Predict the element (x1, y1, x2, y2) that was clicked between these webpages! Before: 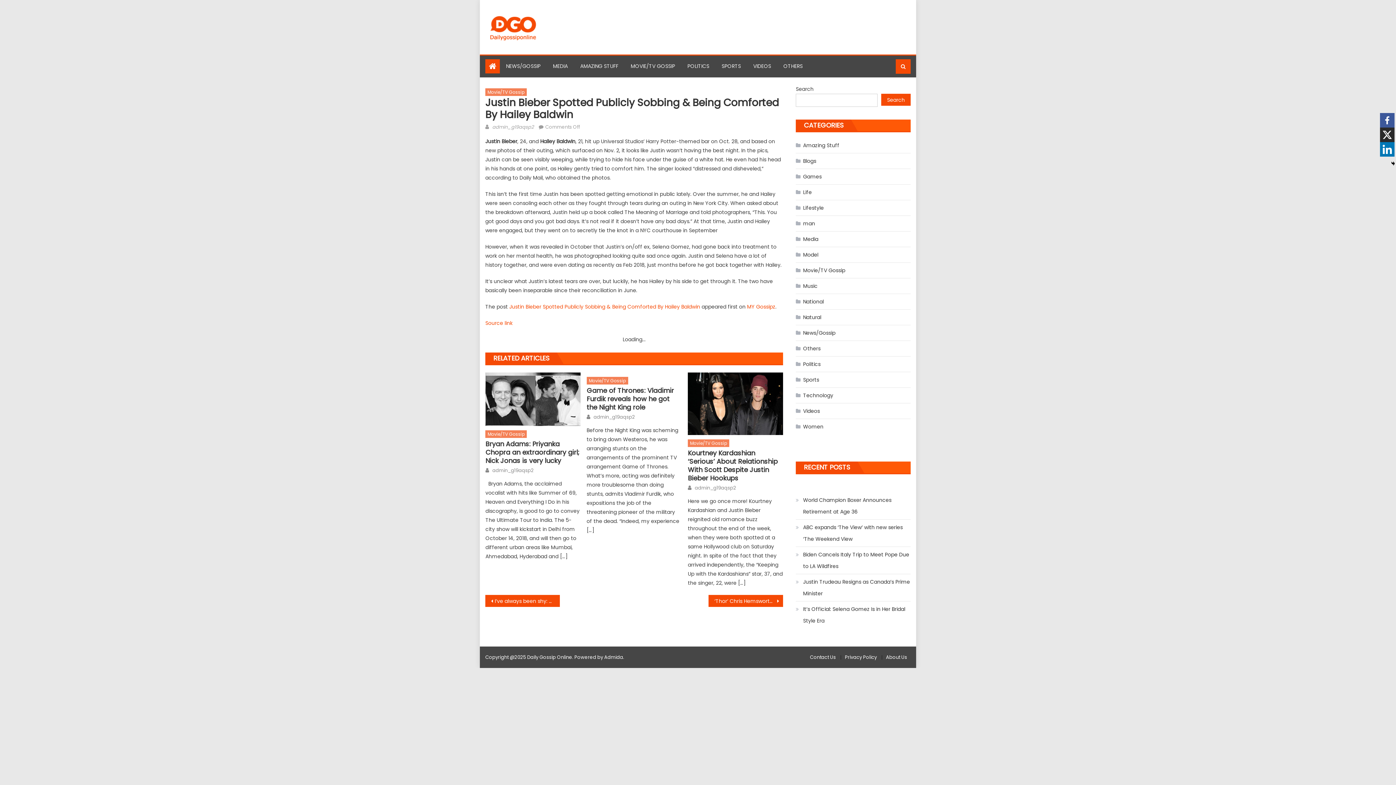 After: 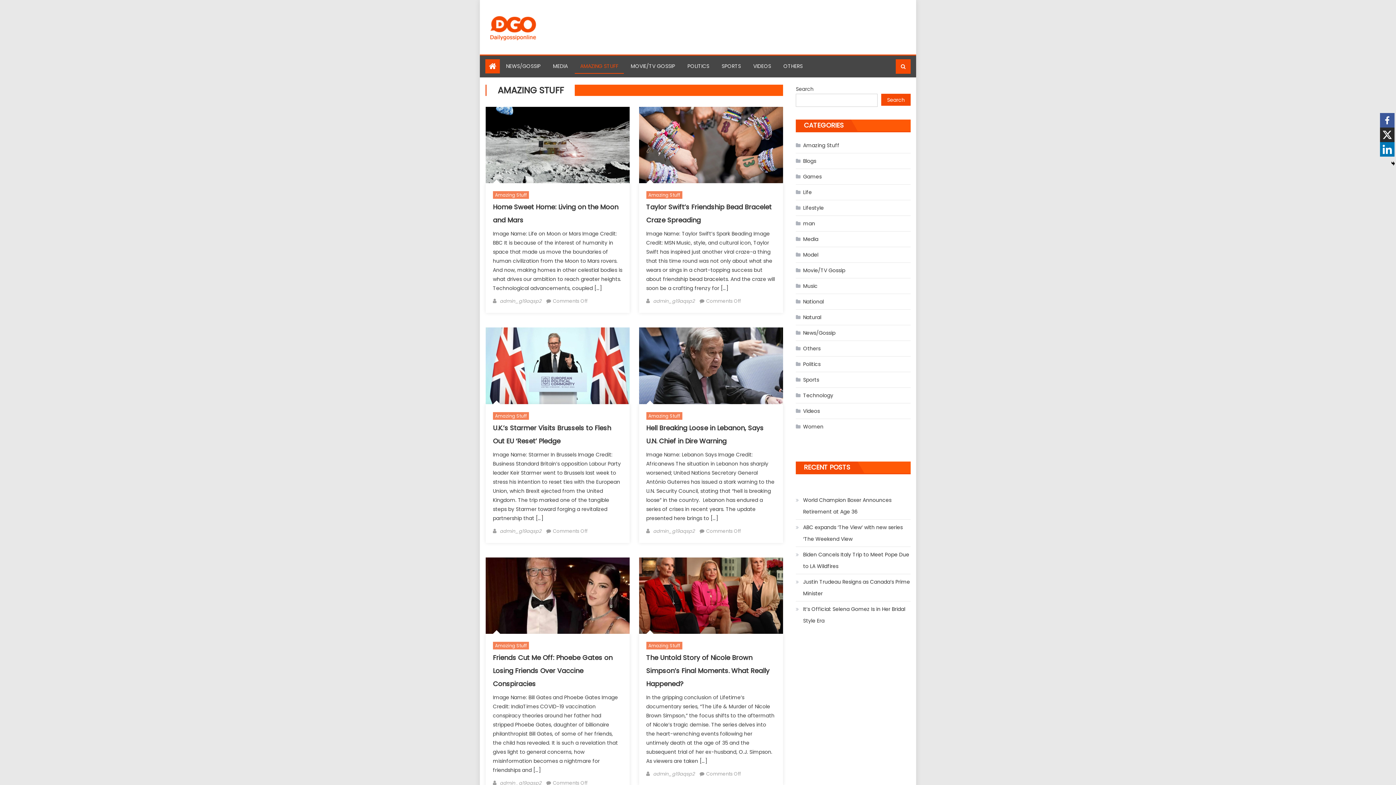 Action: label: Amazing Stuff bbox: (796, 139, 839, 151)